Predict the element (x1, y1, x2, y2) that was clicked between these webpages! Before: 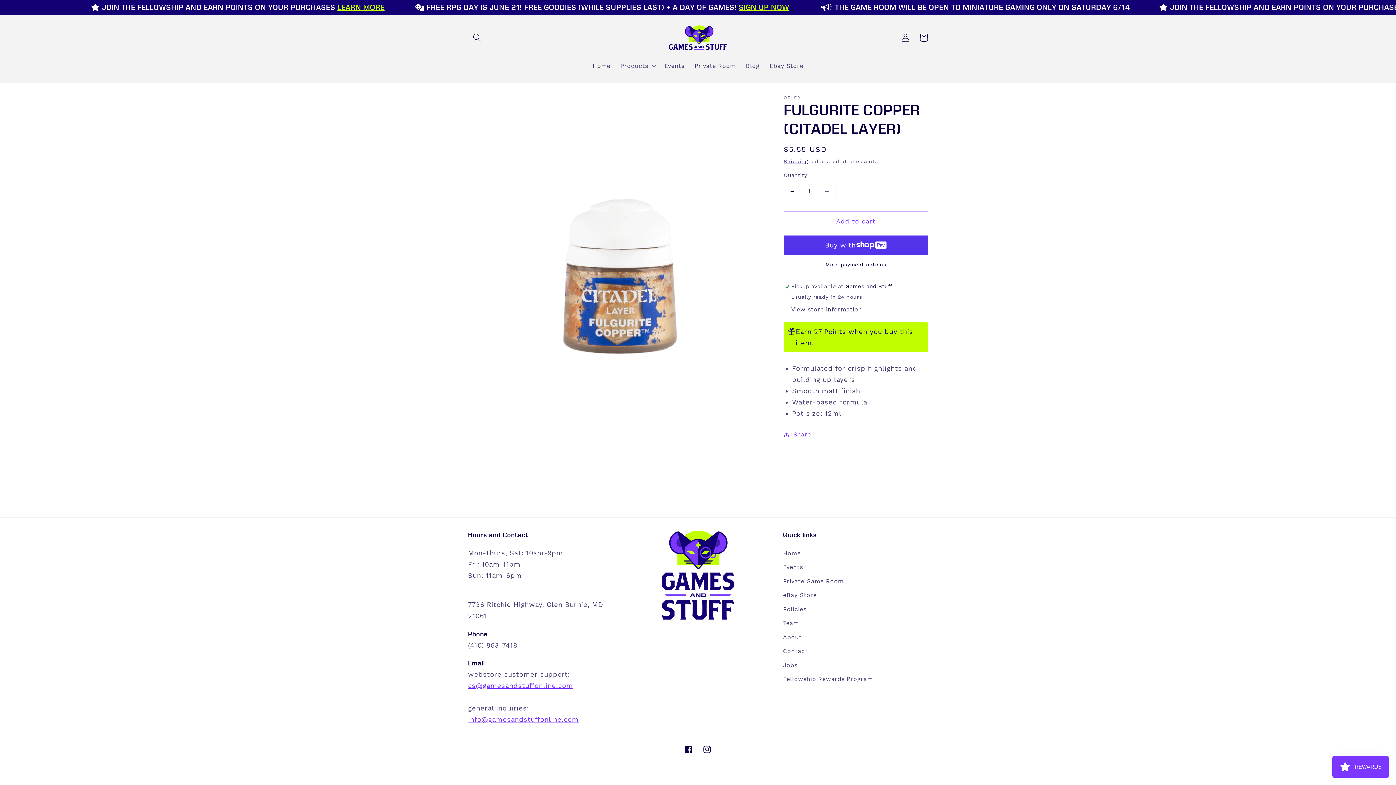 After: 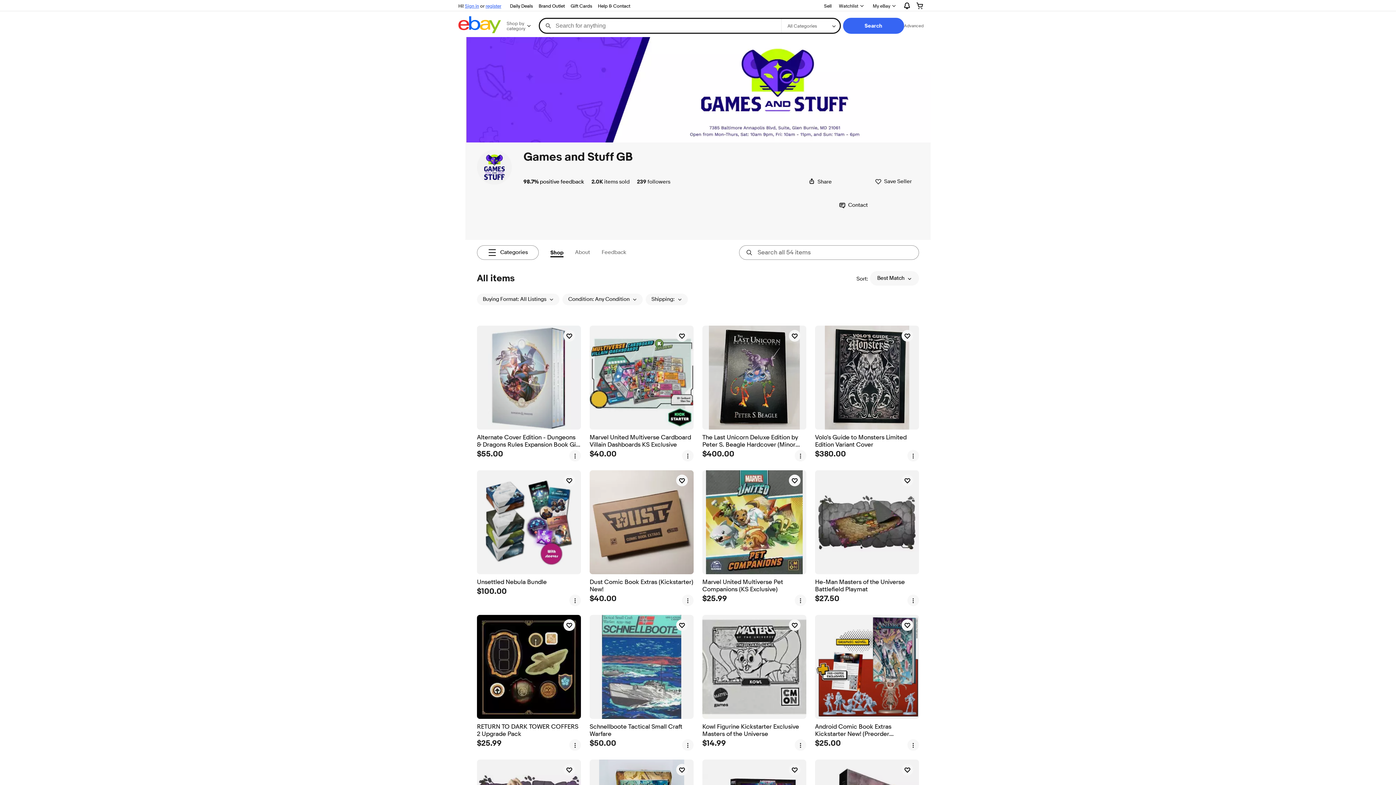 Action: bbox: (783, 588, 817, 602) label: eBay Store